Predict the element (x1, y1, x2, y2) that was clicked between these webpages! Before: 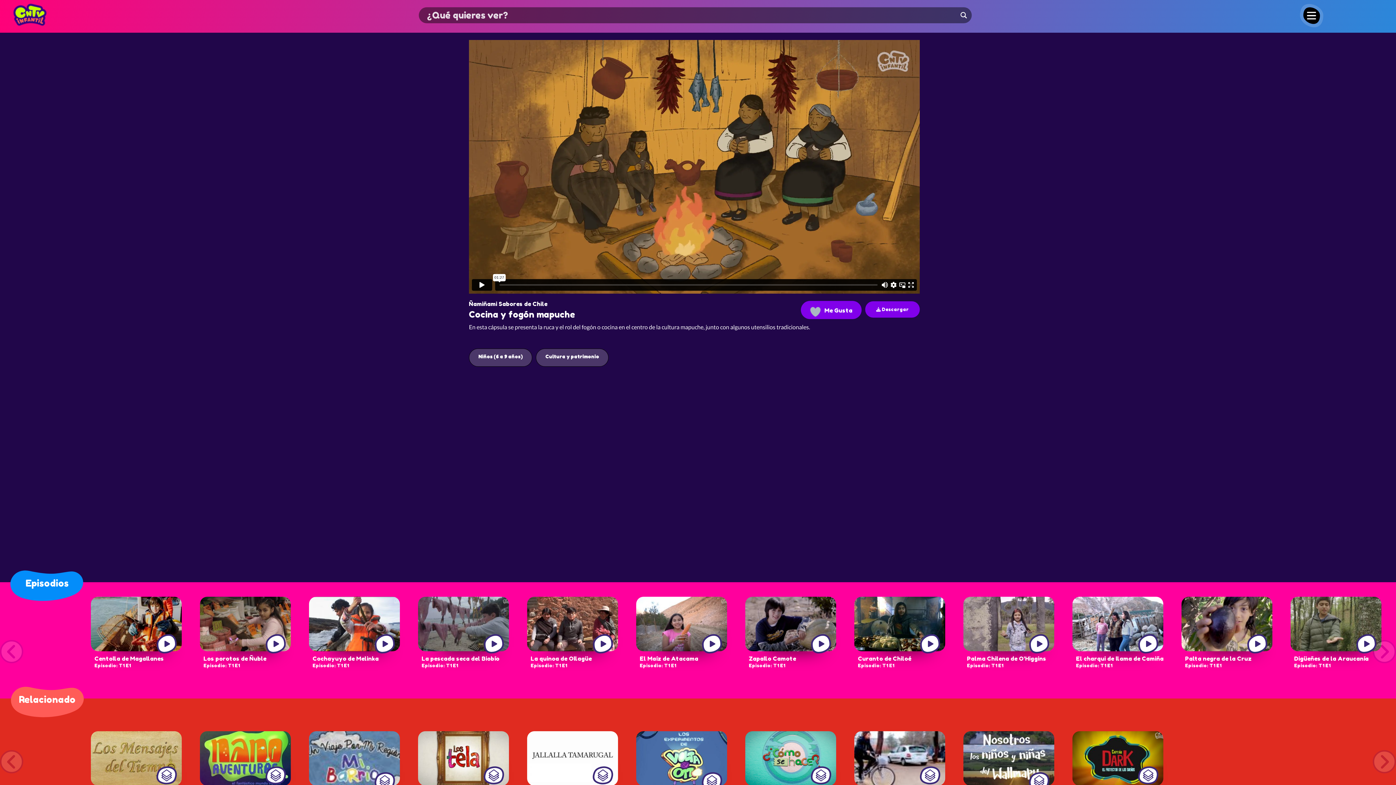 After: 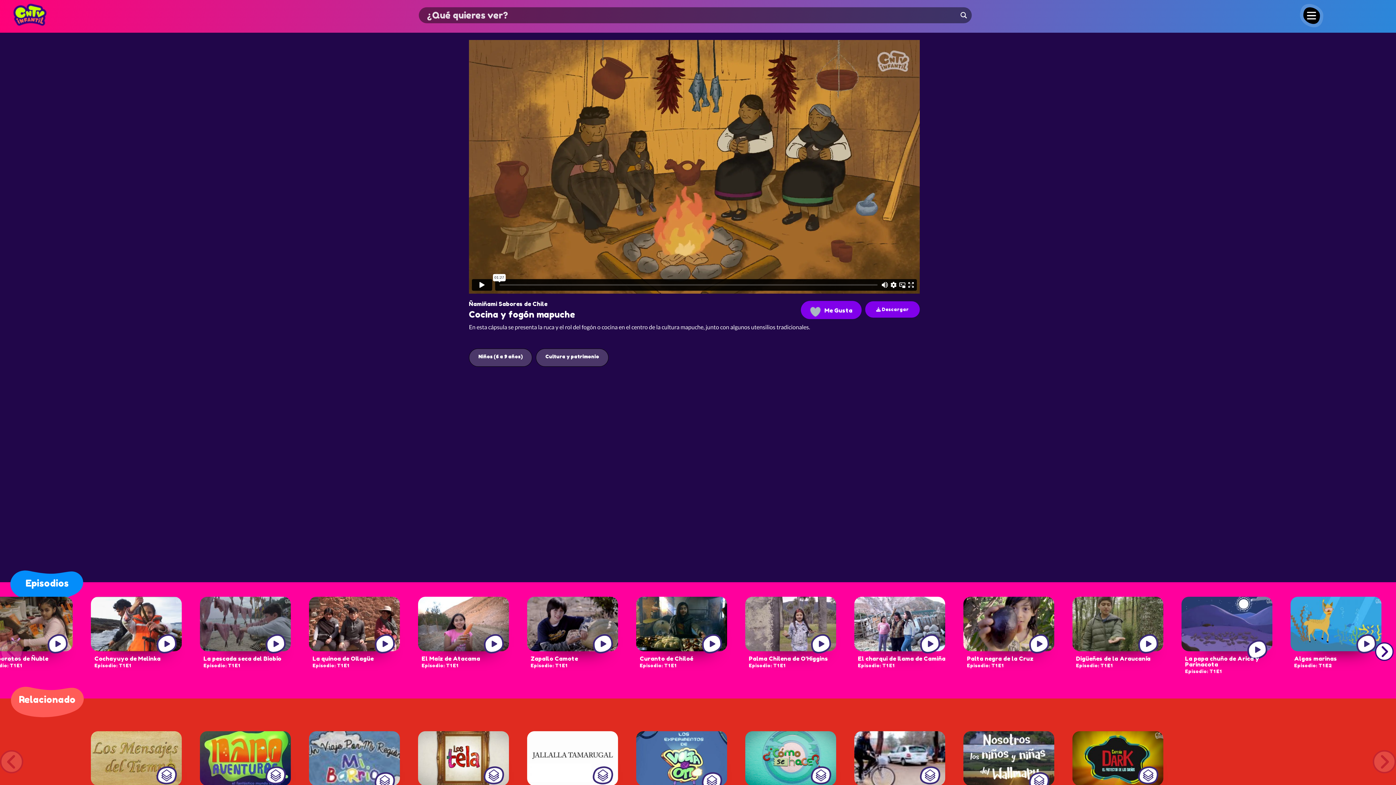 Action: bbox: (1373, 640, 1396, 663)